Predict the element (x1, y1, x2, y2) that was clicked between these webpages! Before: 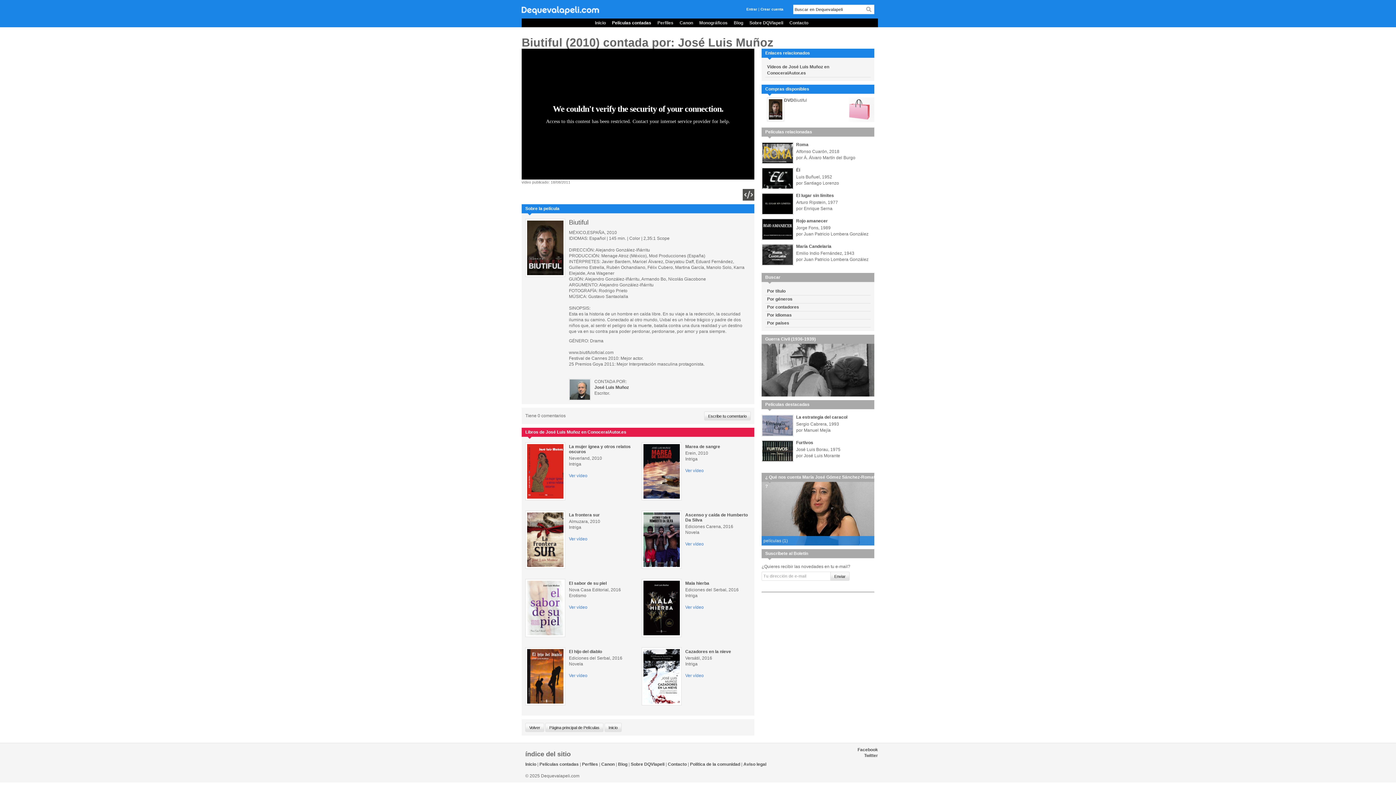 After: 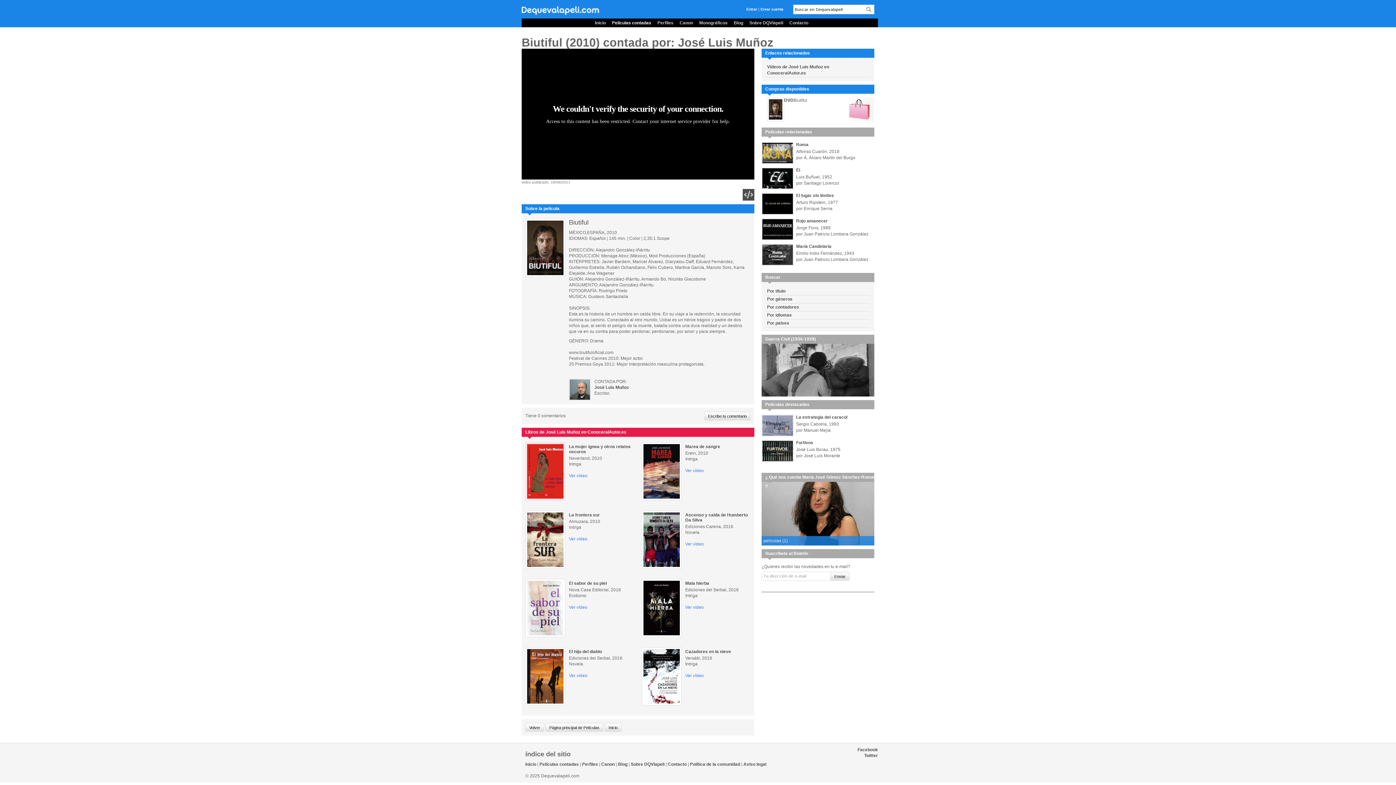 Action: bbox: (569, 473, 587, 478) label: Ver vídeo